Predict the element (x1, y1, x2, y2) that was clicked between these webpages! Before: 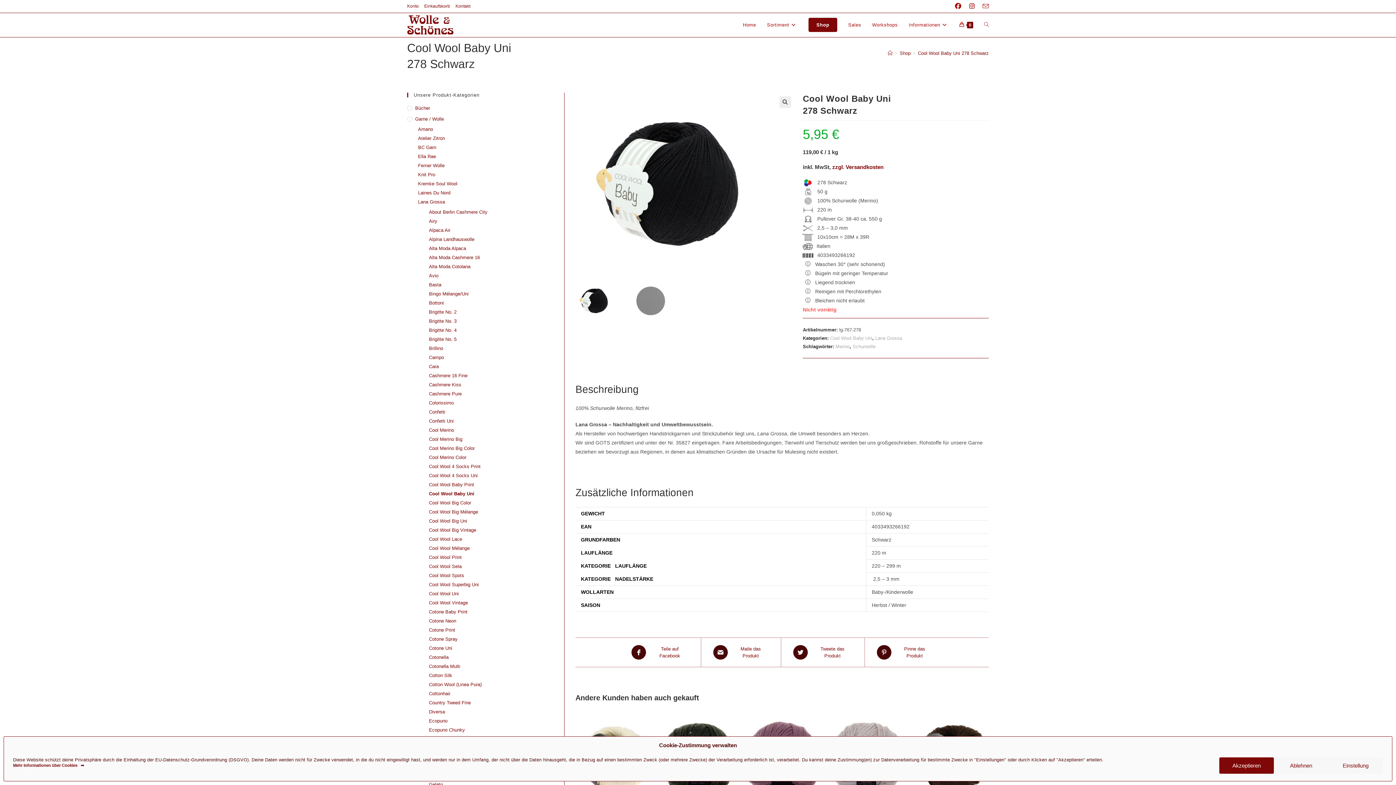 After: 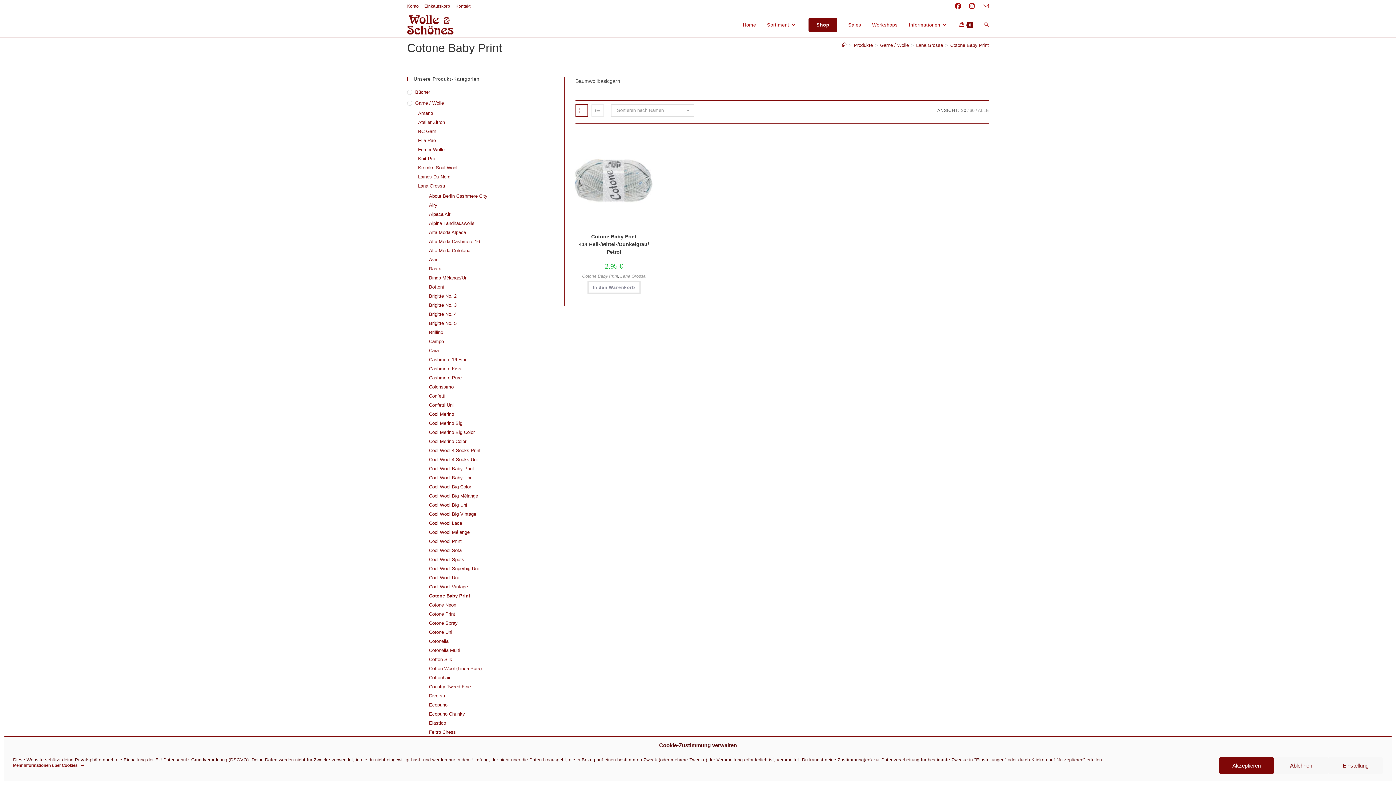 Action: label: Cotone Baby Print bbox: (429, 608, 553, 616)